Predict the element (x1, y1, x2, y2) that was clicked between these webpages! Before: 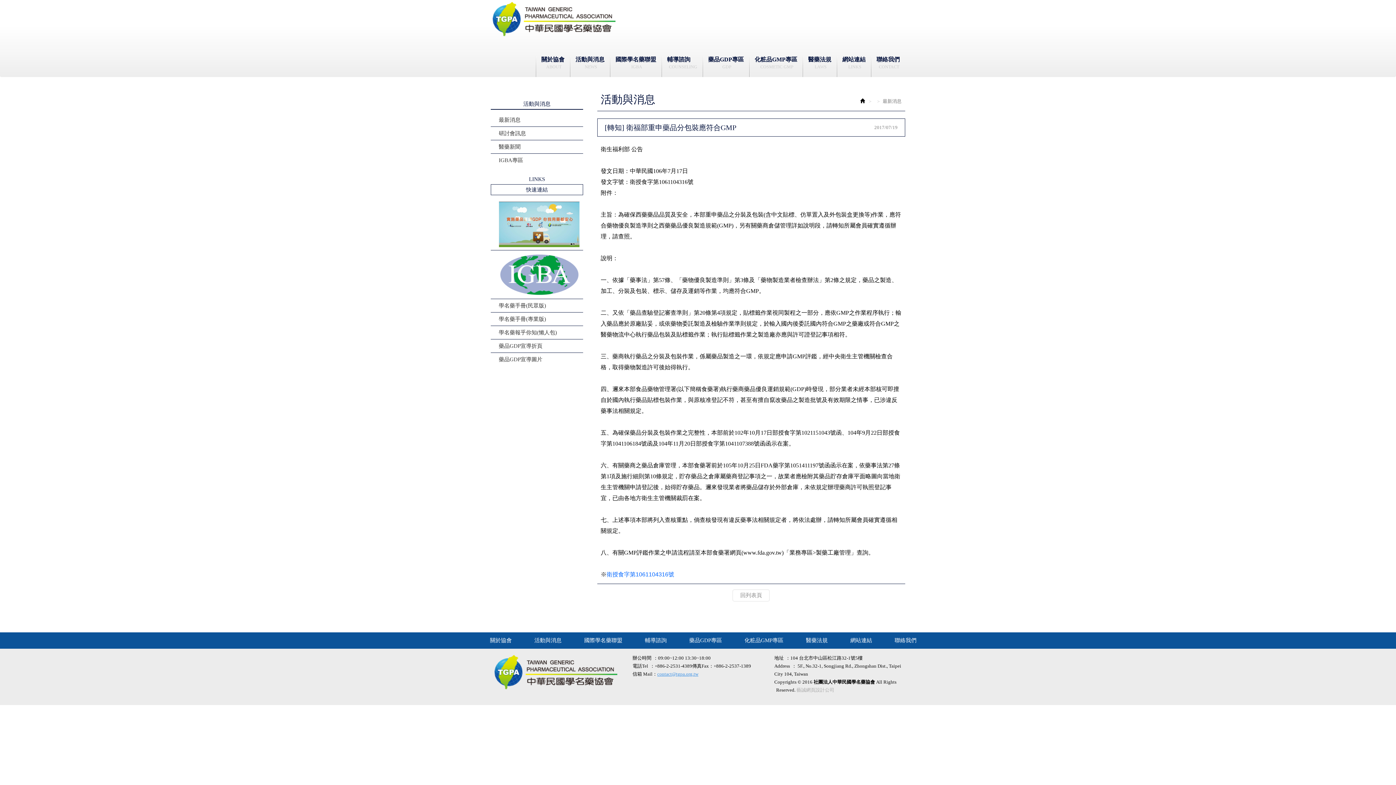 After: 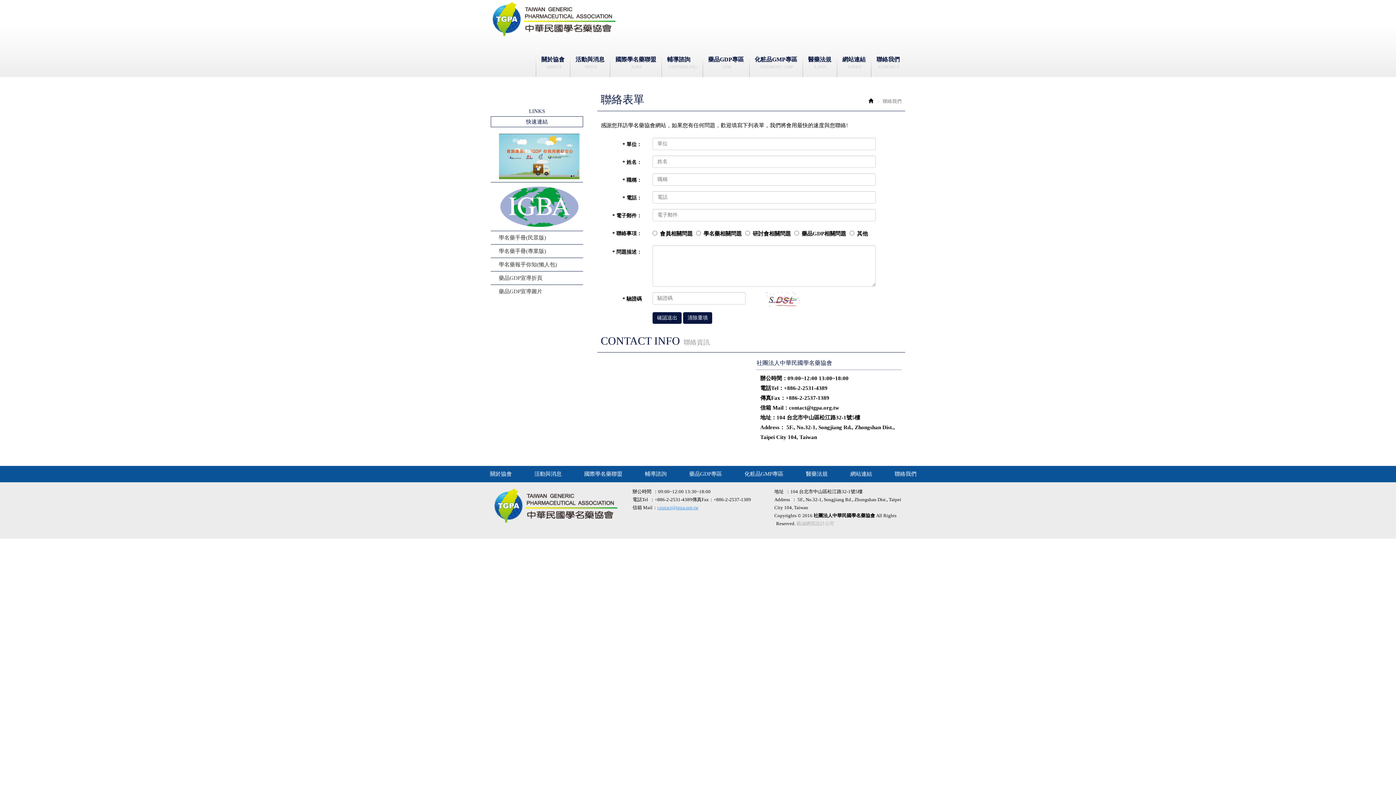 Action: label: 聯絡我們 bbox: (886, 634, 918, 646)